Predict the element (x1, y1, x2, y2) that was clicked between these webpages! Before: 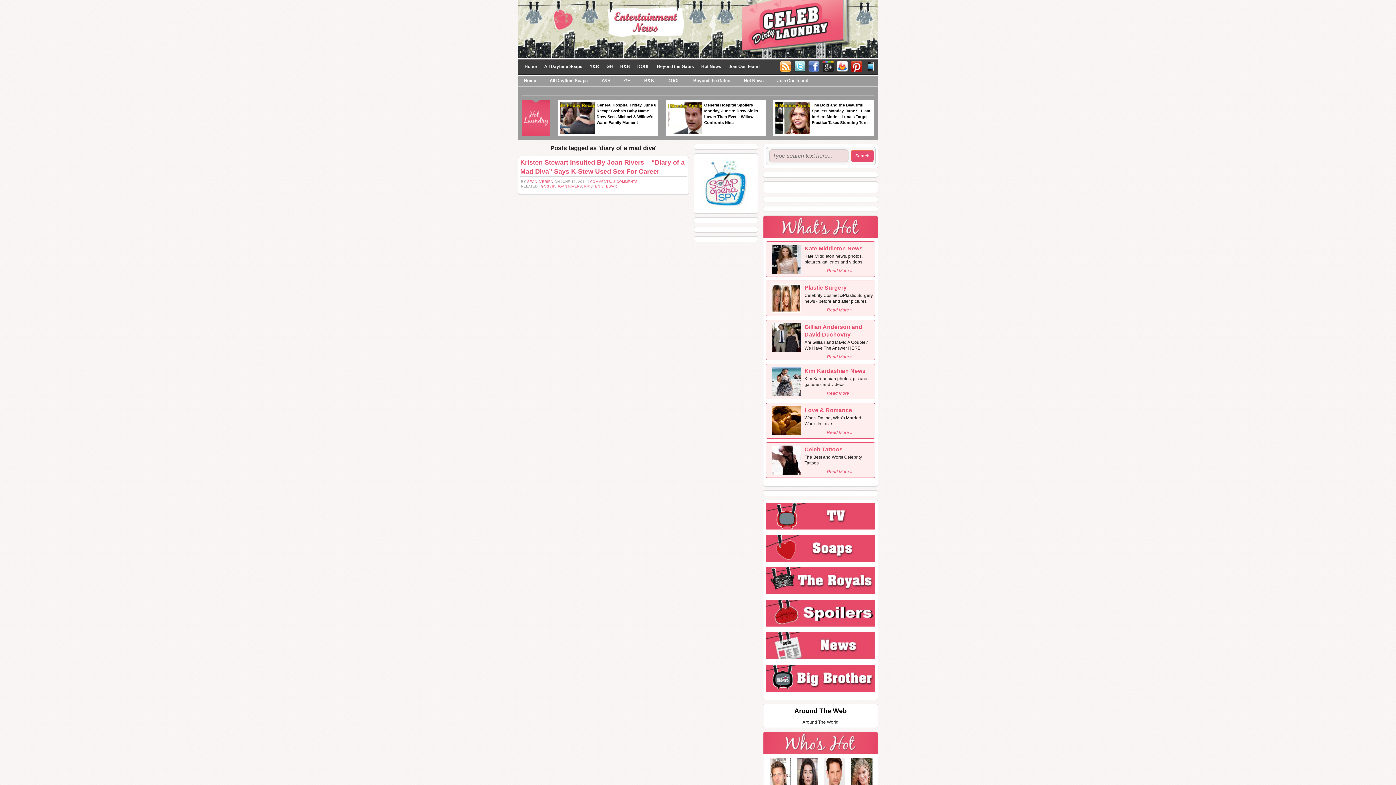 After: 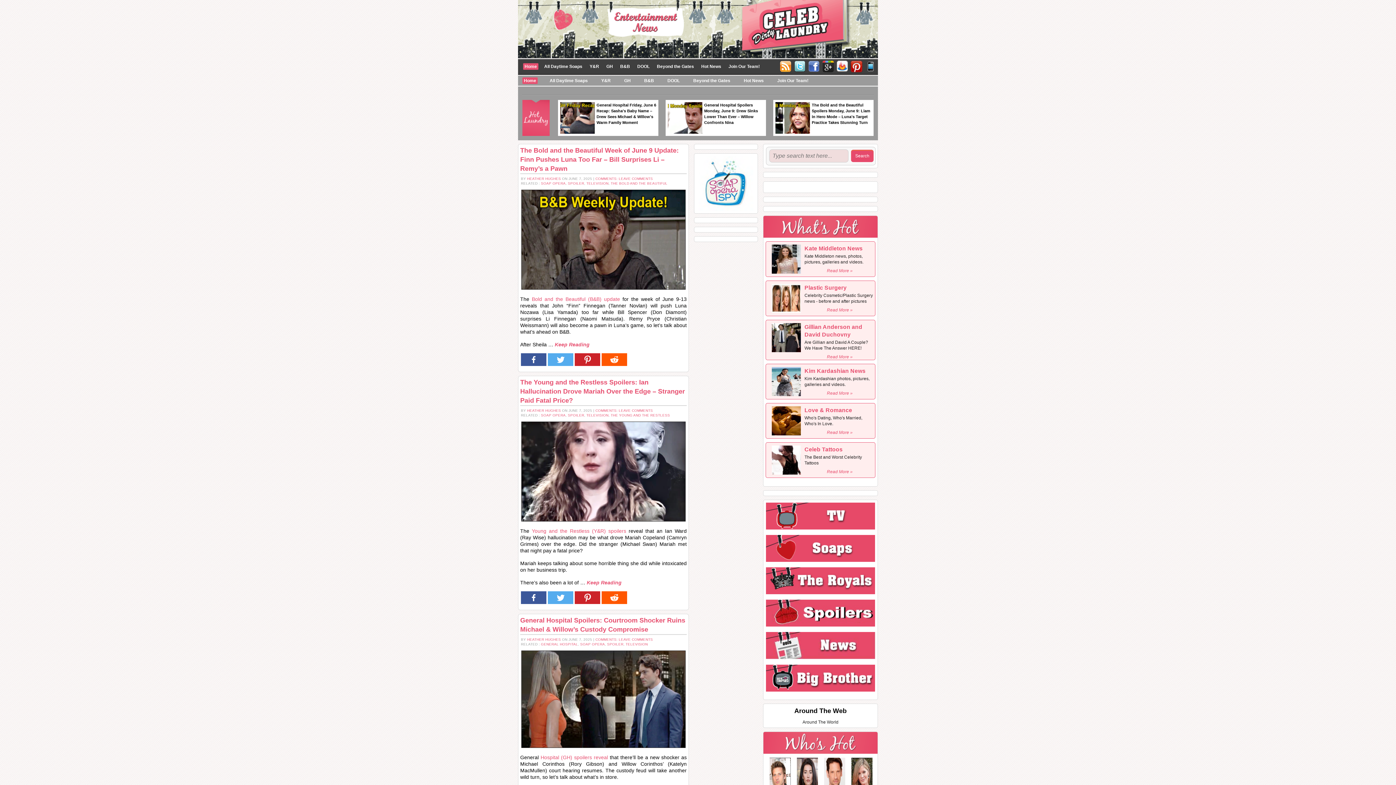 Action: label: Home bbox: (523, 63, 538, 69)